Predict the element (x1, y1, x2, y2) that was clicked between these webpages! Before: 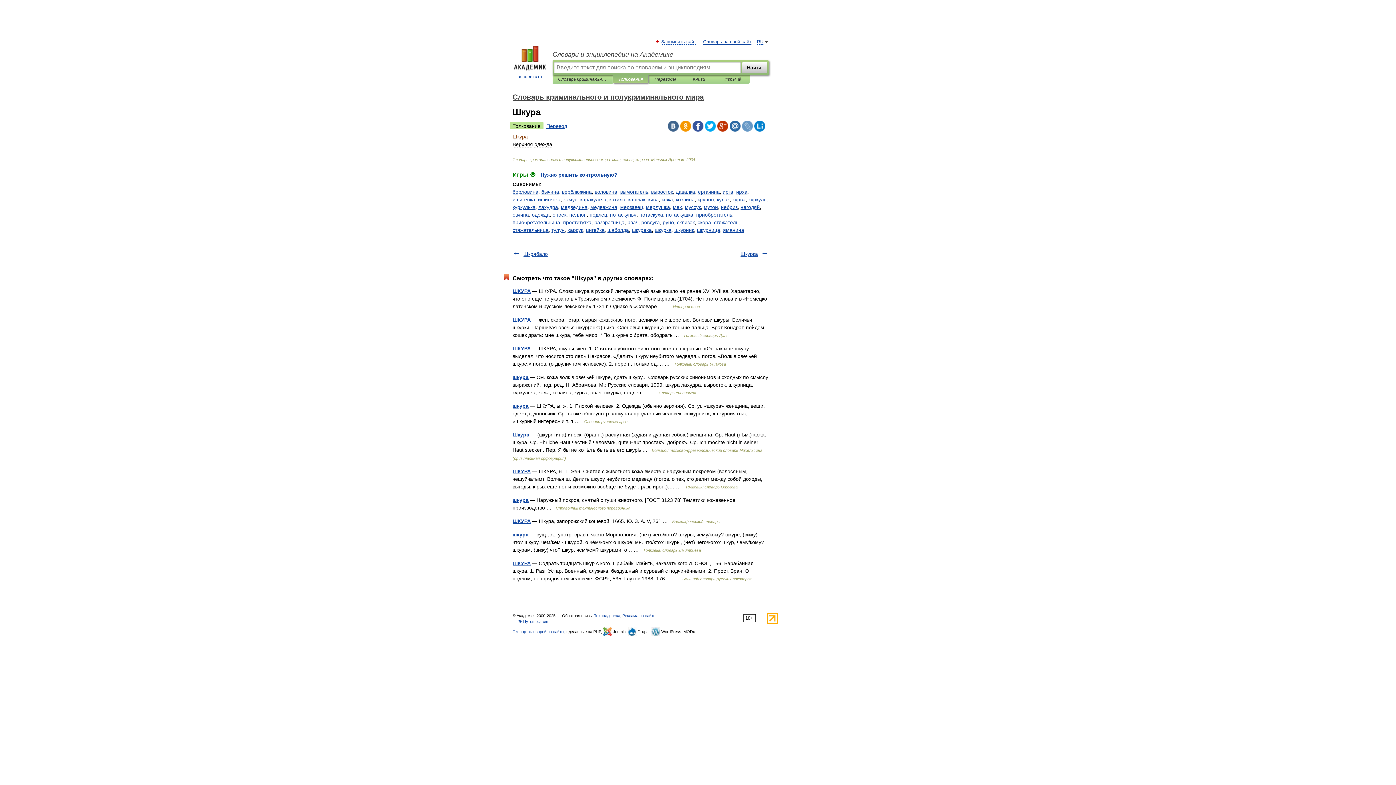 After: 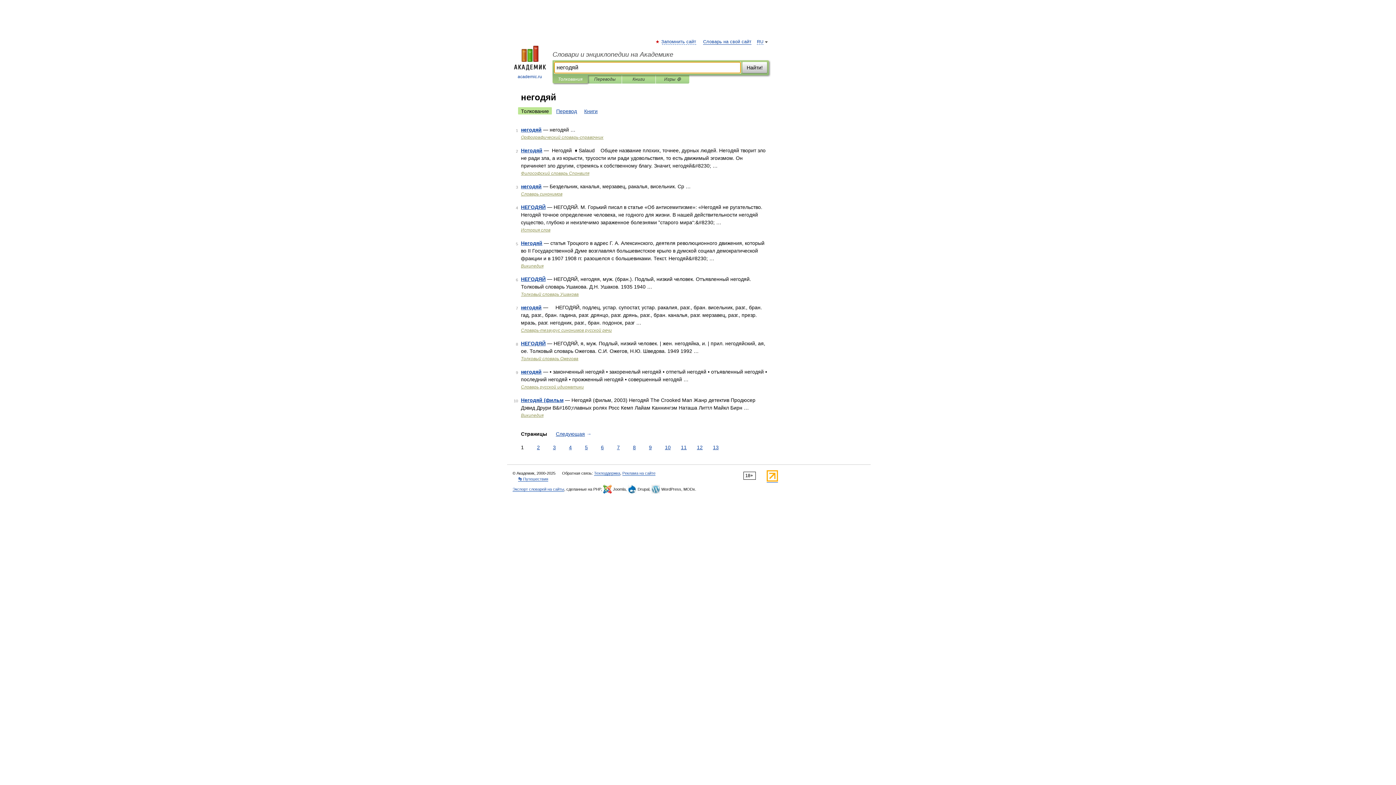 Action: label: негодяй bbox: (740, 204, 760, 210)